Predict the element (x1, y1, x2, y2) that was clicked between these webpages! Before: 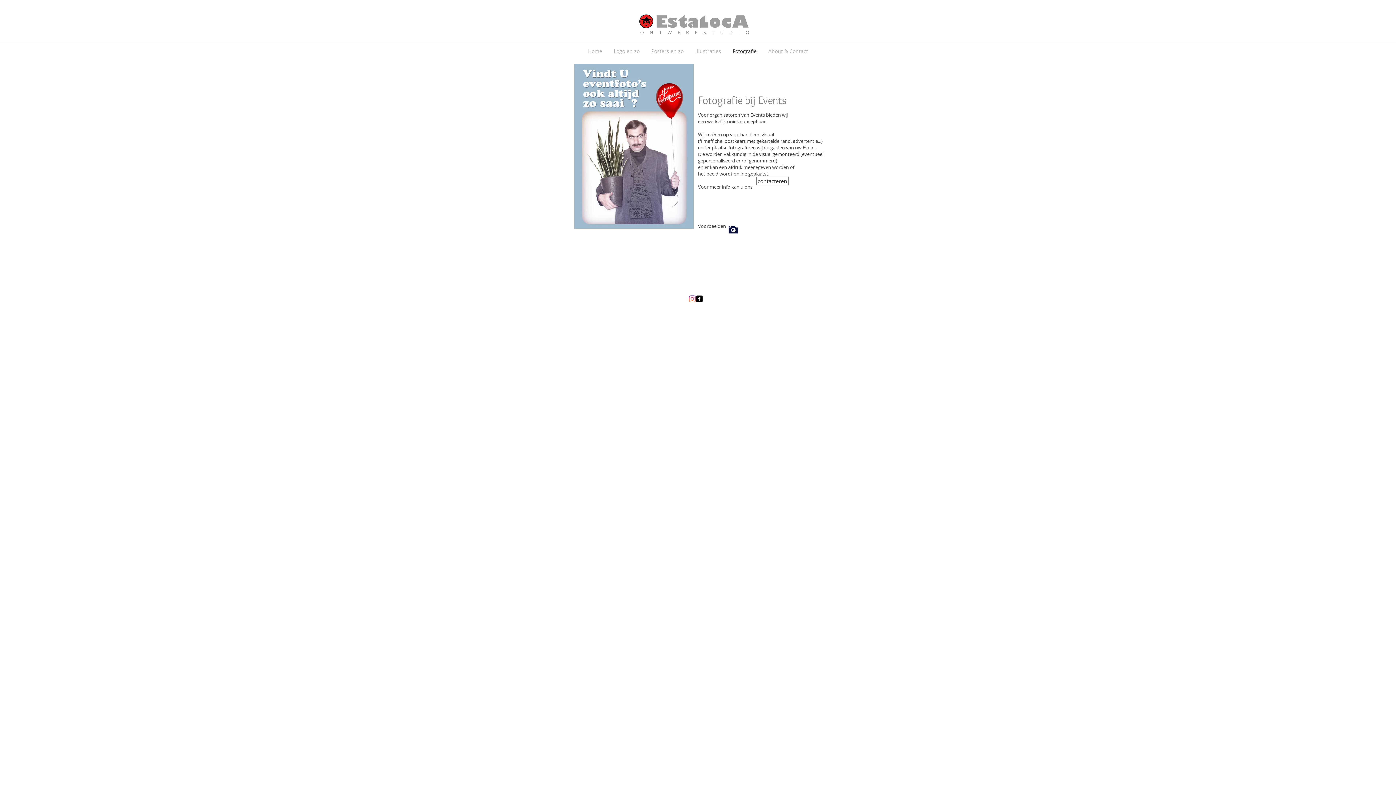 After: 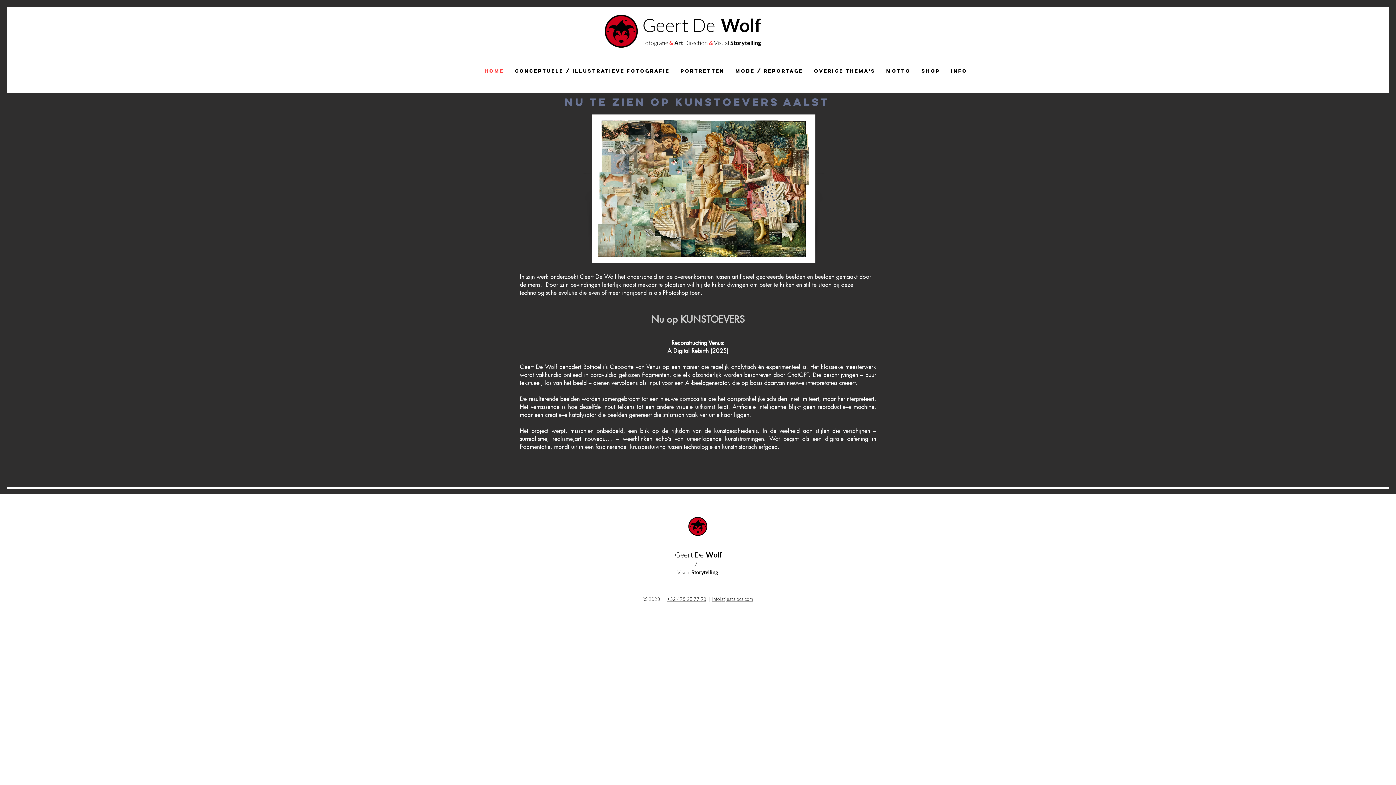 Action: label: Fotografie bbox: (727, 45, 762, 57)